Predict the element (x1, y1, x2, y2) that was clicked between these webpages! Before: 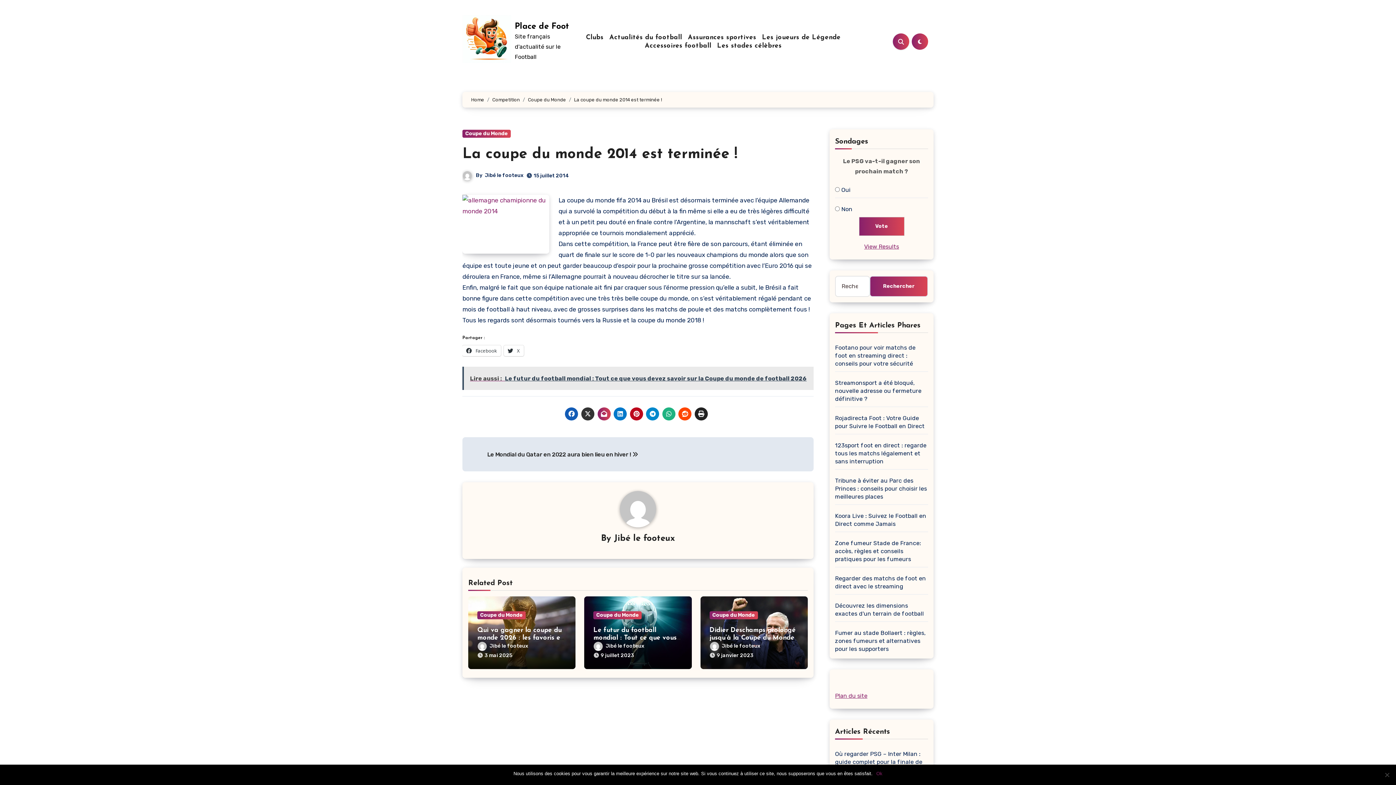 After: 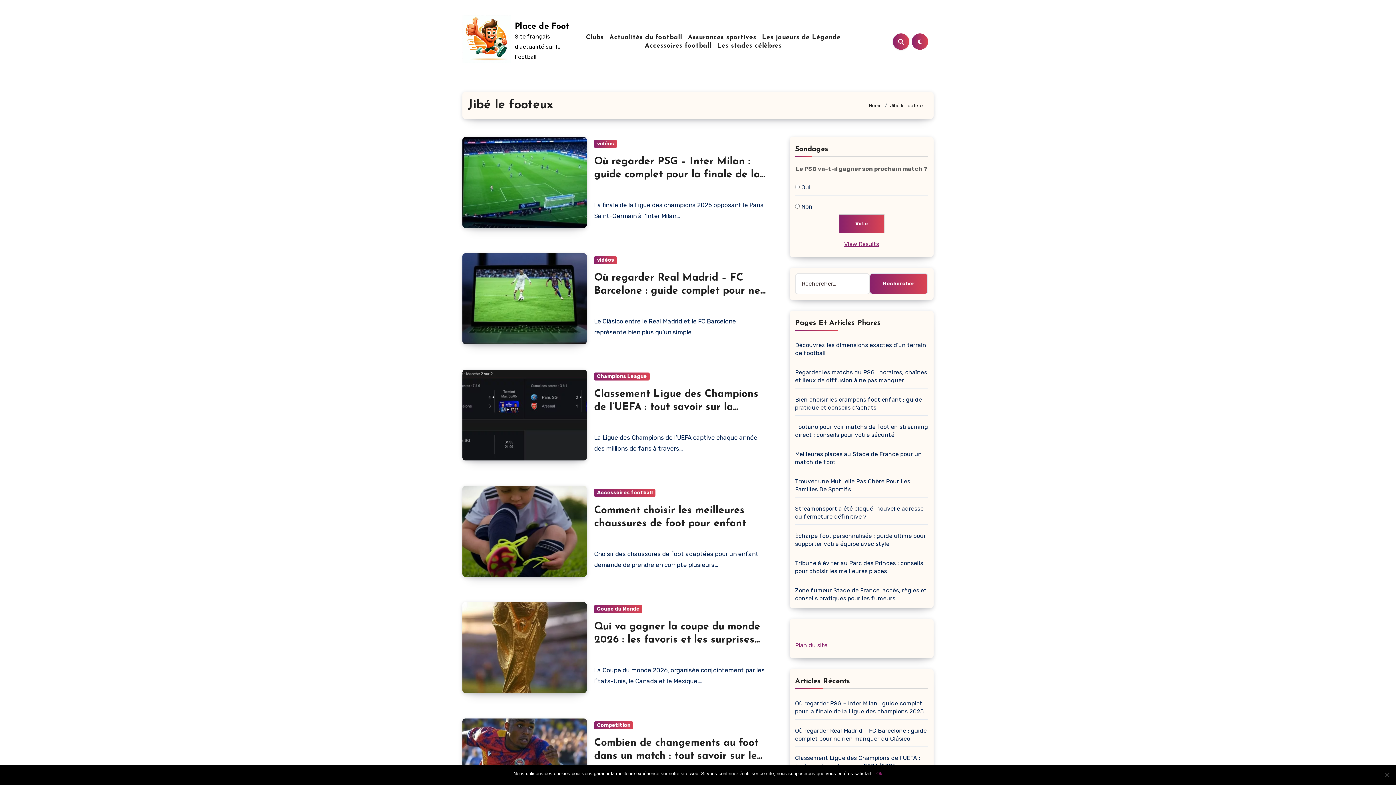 Action: bbox: (477, 643, 528, 649) label: Jibé le footeux